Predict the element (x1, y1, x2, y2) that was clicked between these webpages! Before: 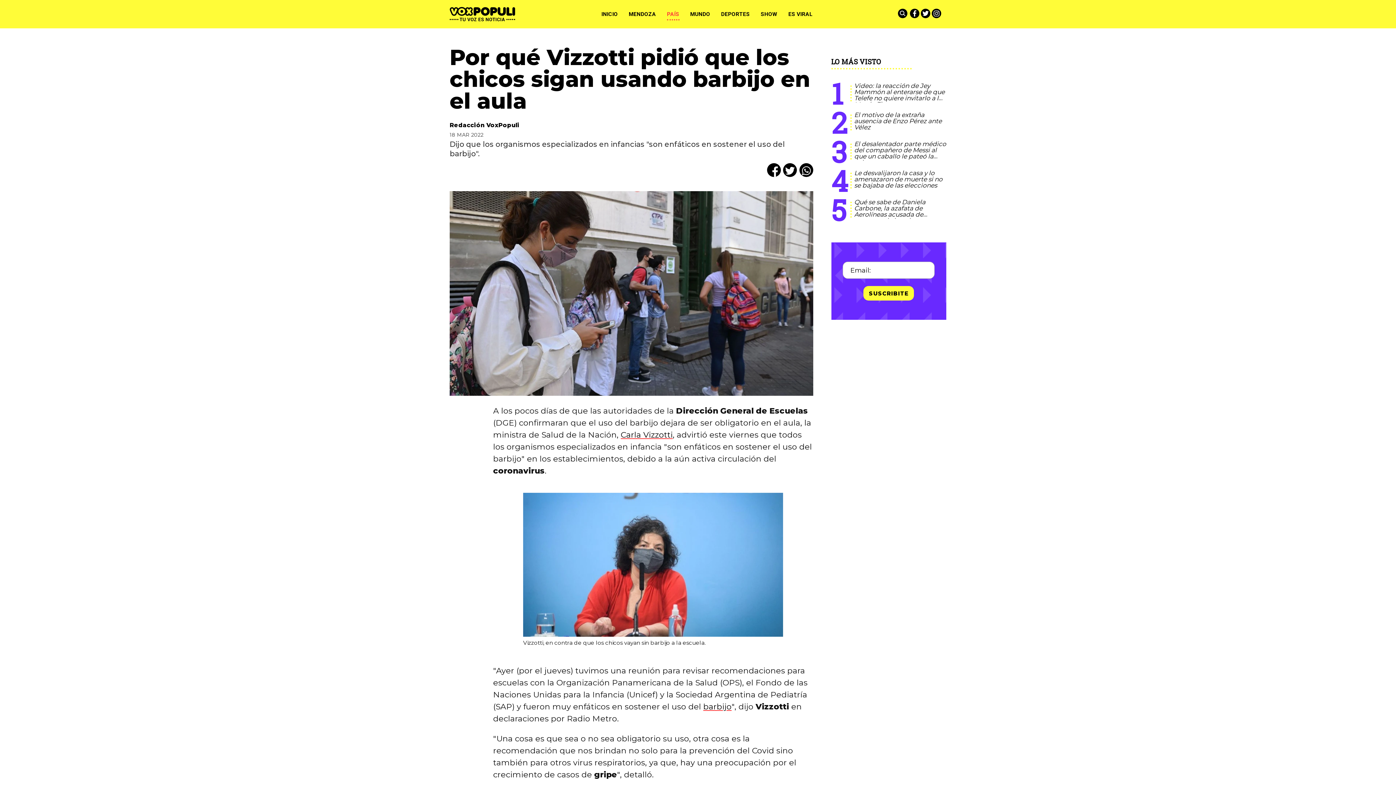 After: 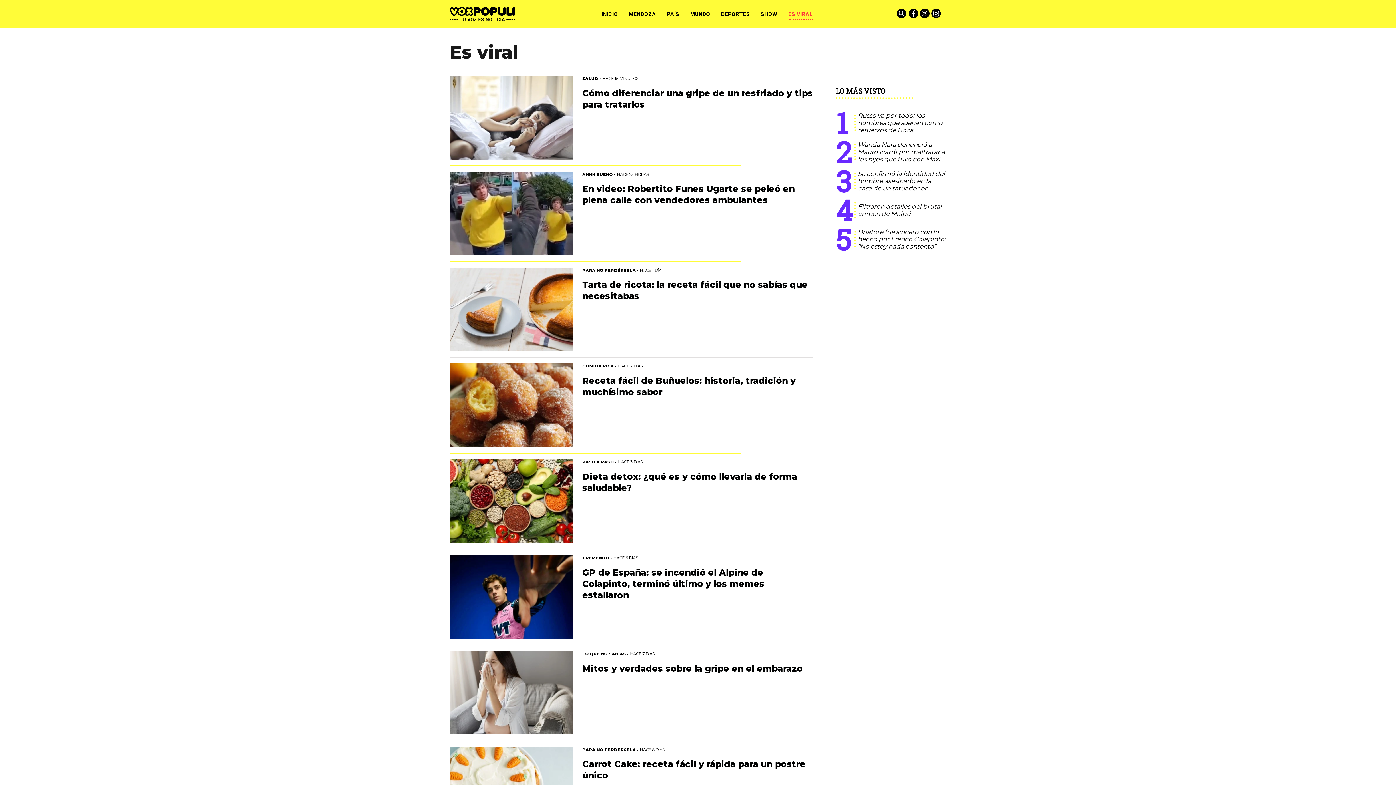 Action: label: ES VIRAL bbox: (783, 0, 818, 28)